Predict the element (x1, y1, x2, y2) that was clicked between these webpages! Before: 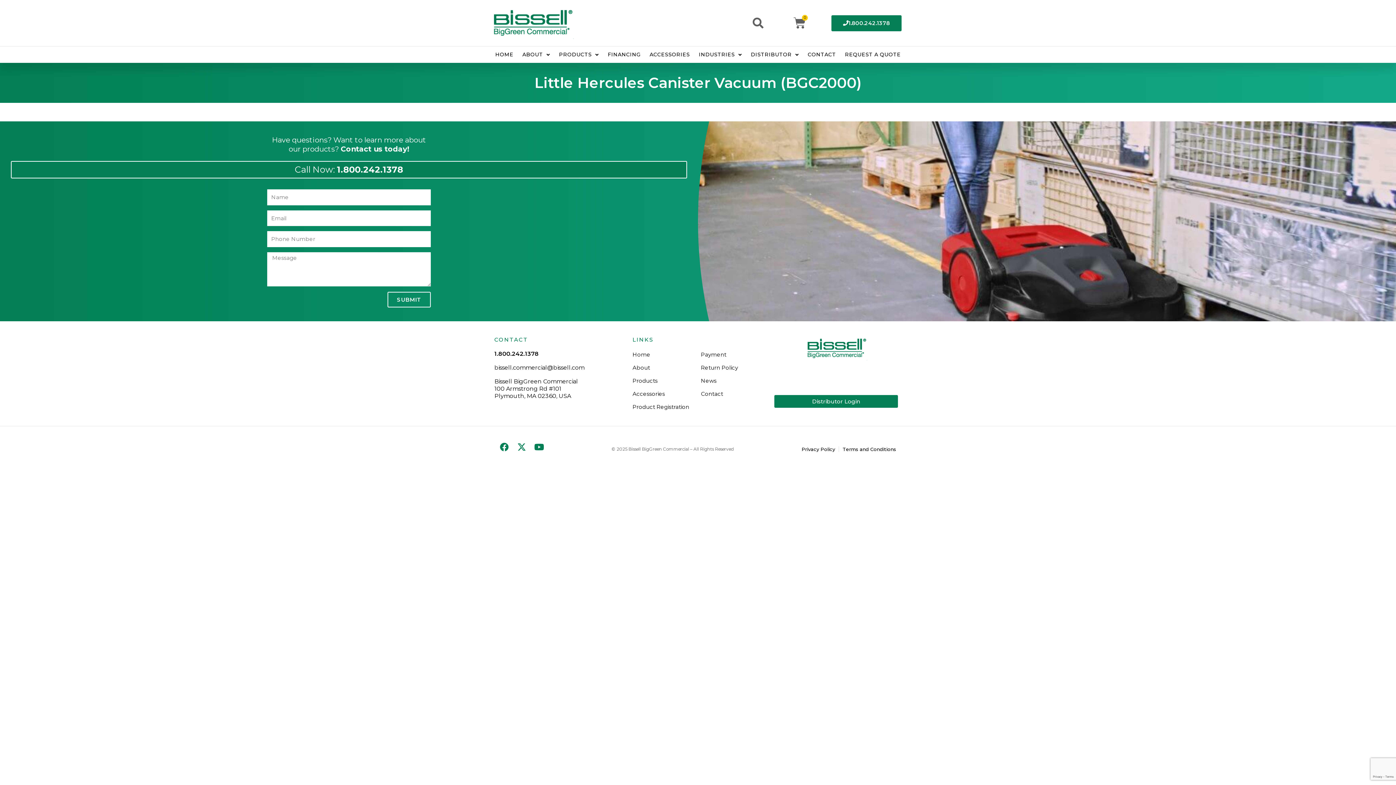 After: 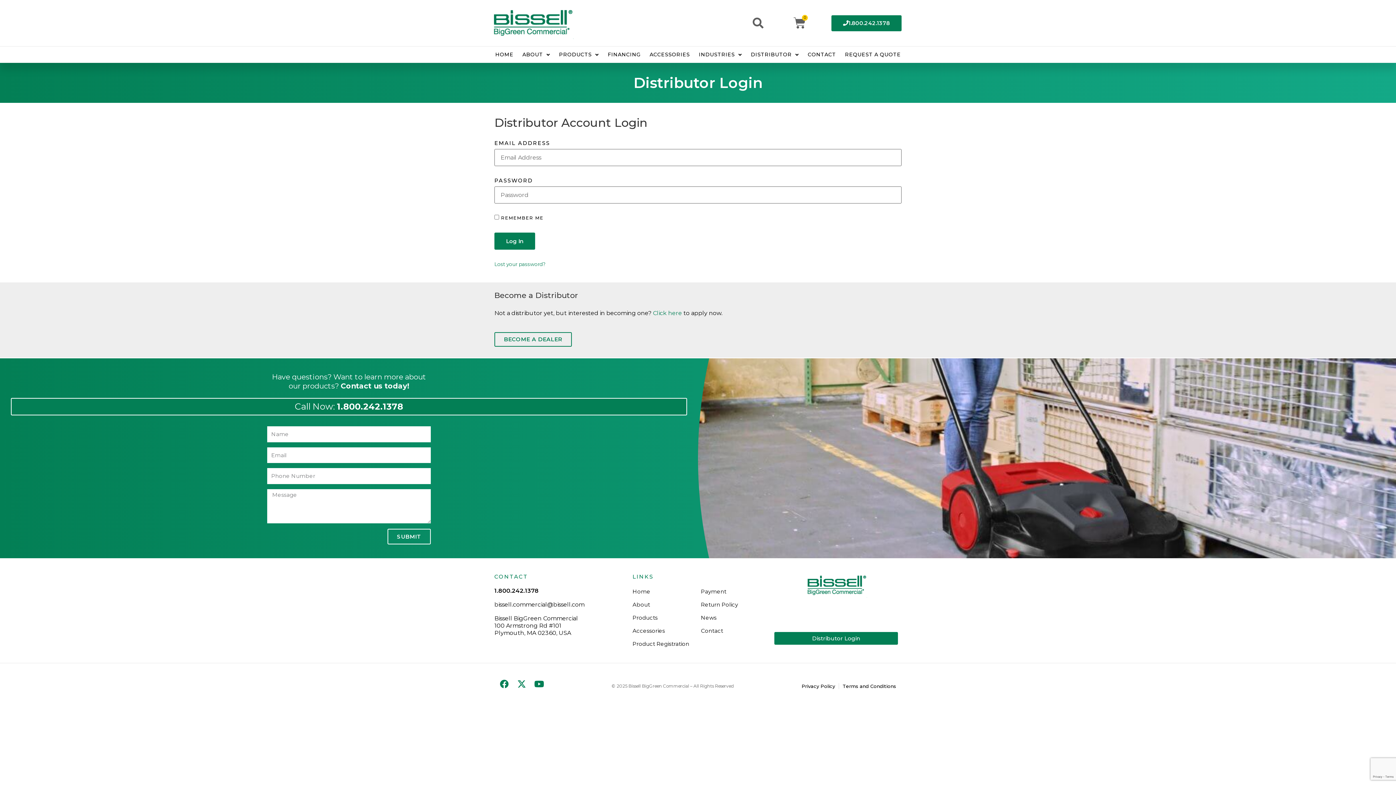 Action: bbox: (774, 395, 898, 408) label: Distributor Login